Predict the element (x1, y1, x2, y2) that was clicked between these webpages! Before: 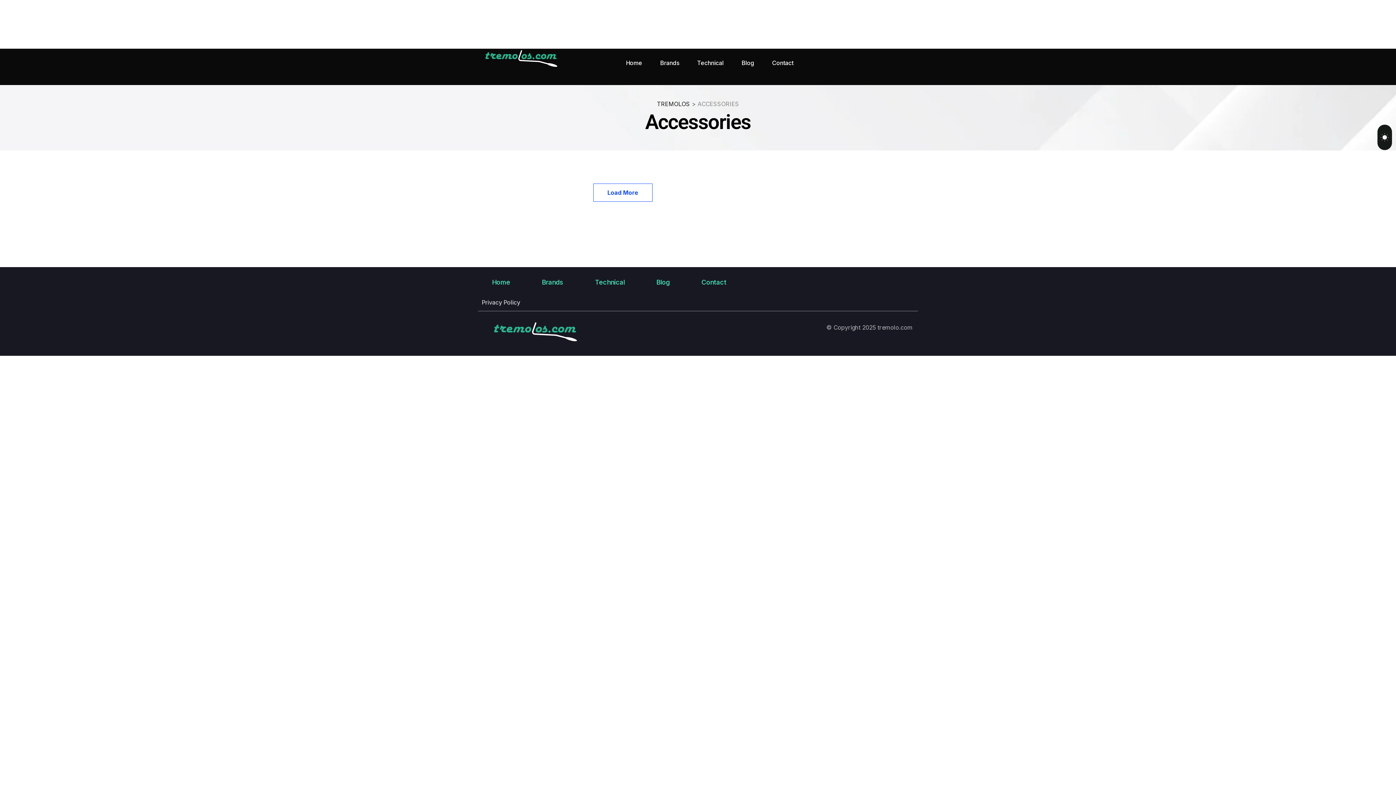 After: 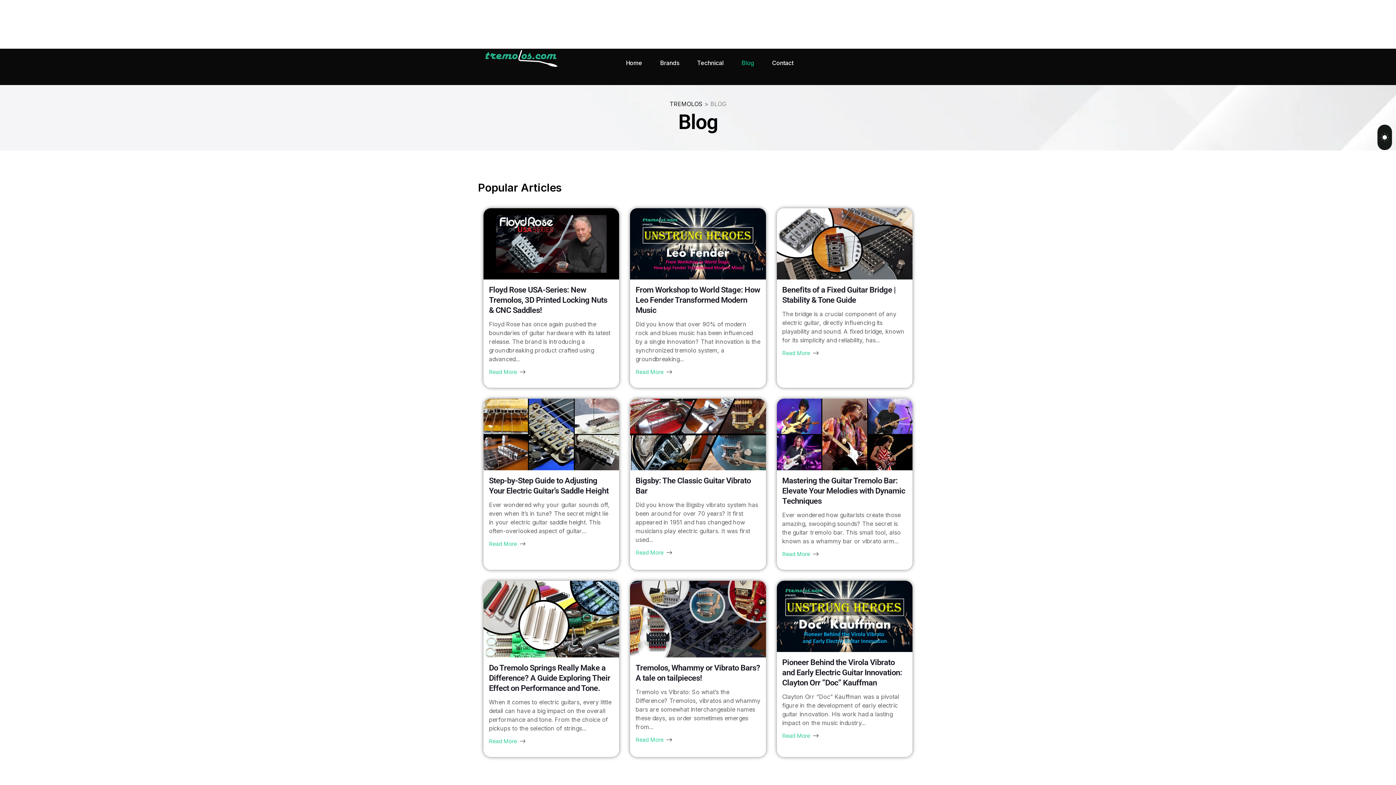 Action: label: Blog bbox: (656, 281, 675, 283)